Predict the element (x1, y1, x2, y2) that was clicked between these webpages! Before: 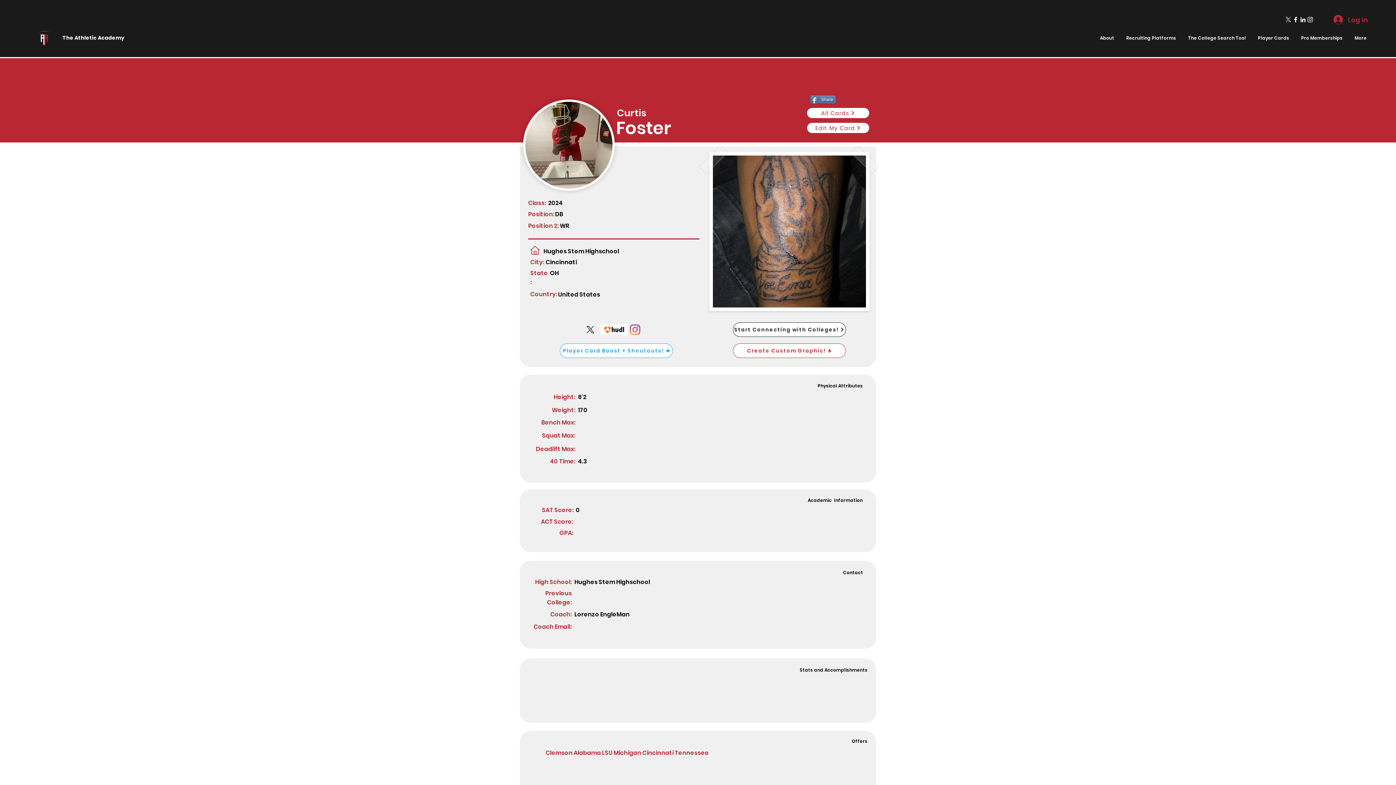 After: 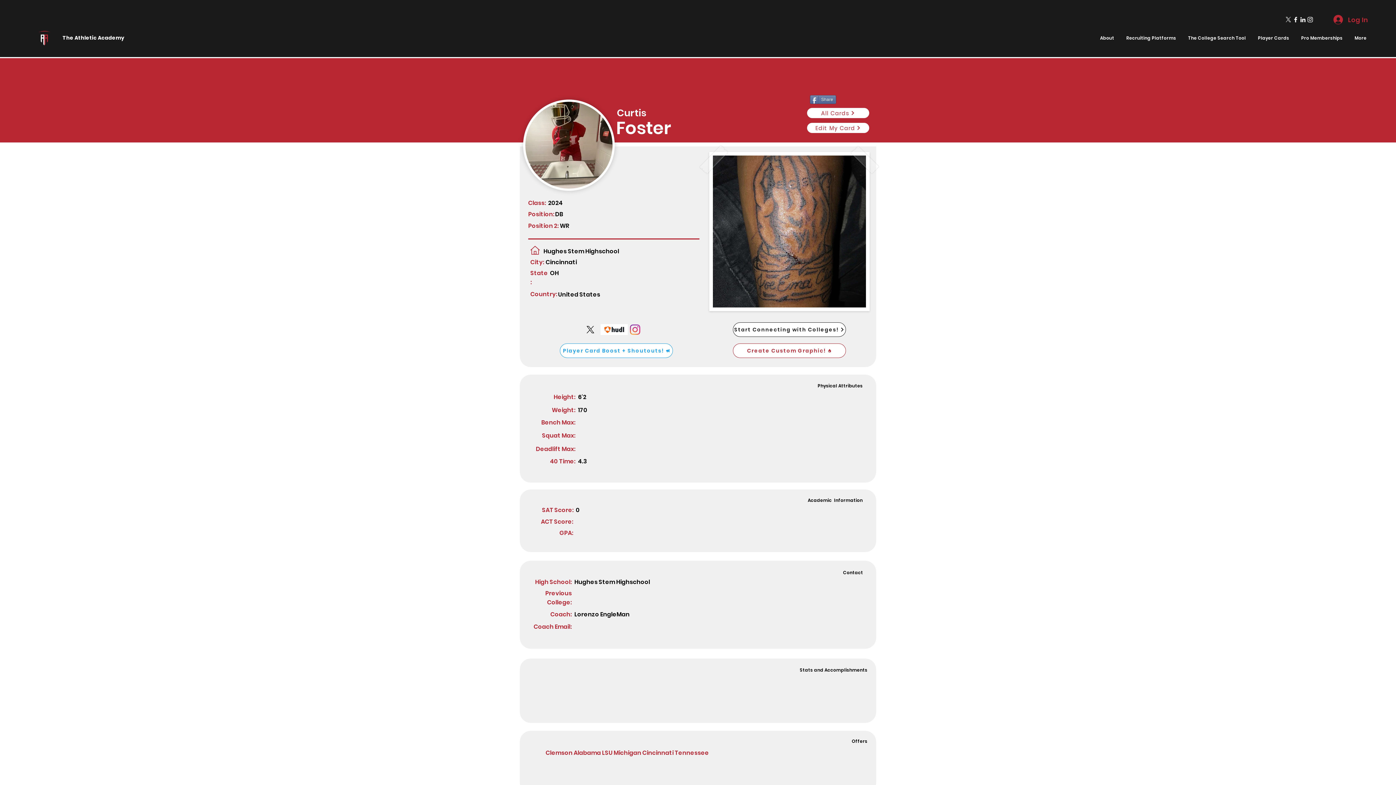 Action: bbox: (628, 324, 642, 335)